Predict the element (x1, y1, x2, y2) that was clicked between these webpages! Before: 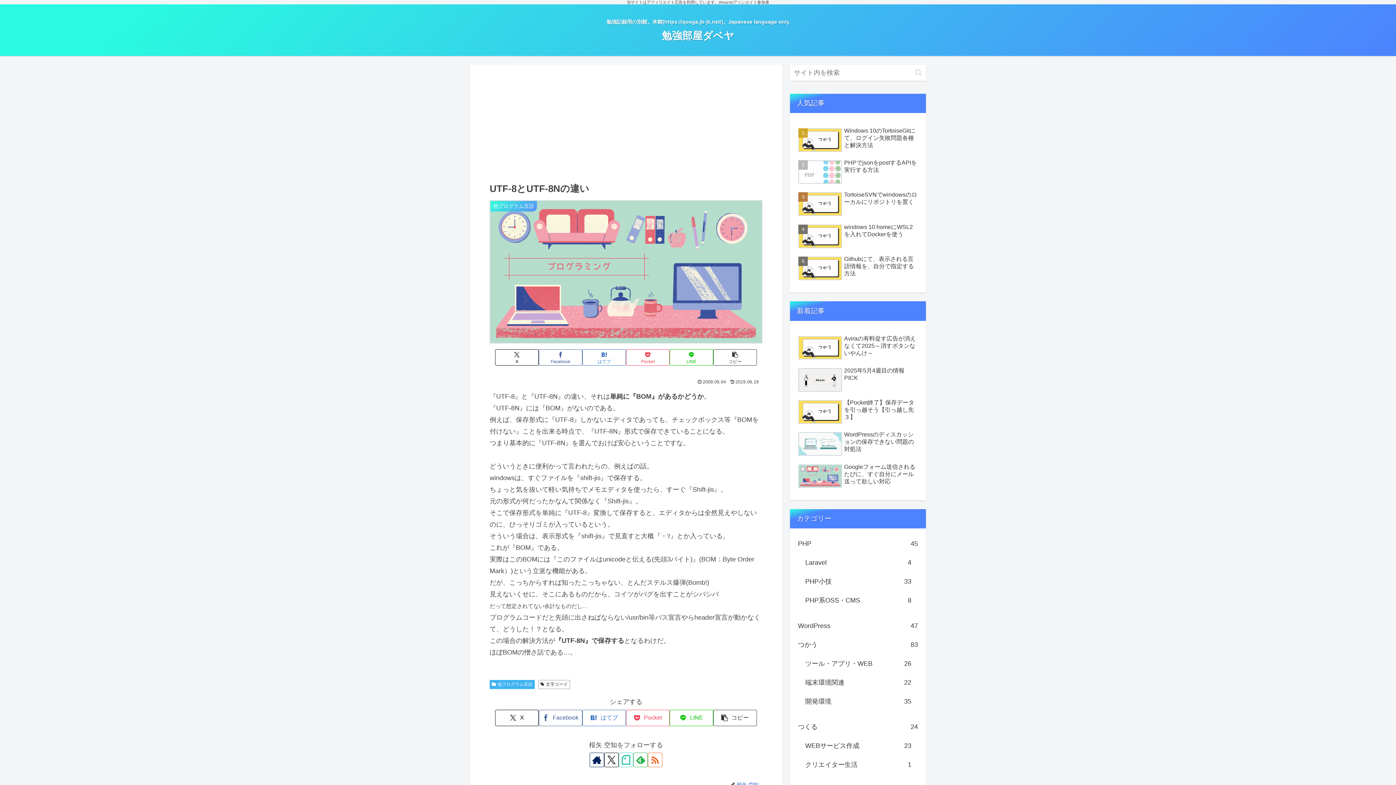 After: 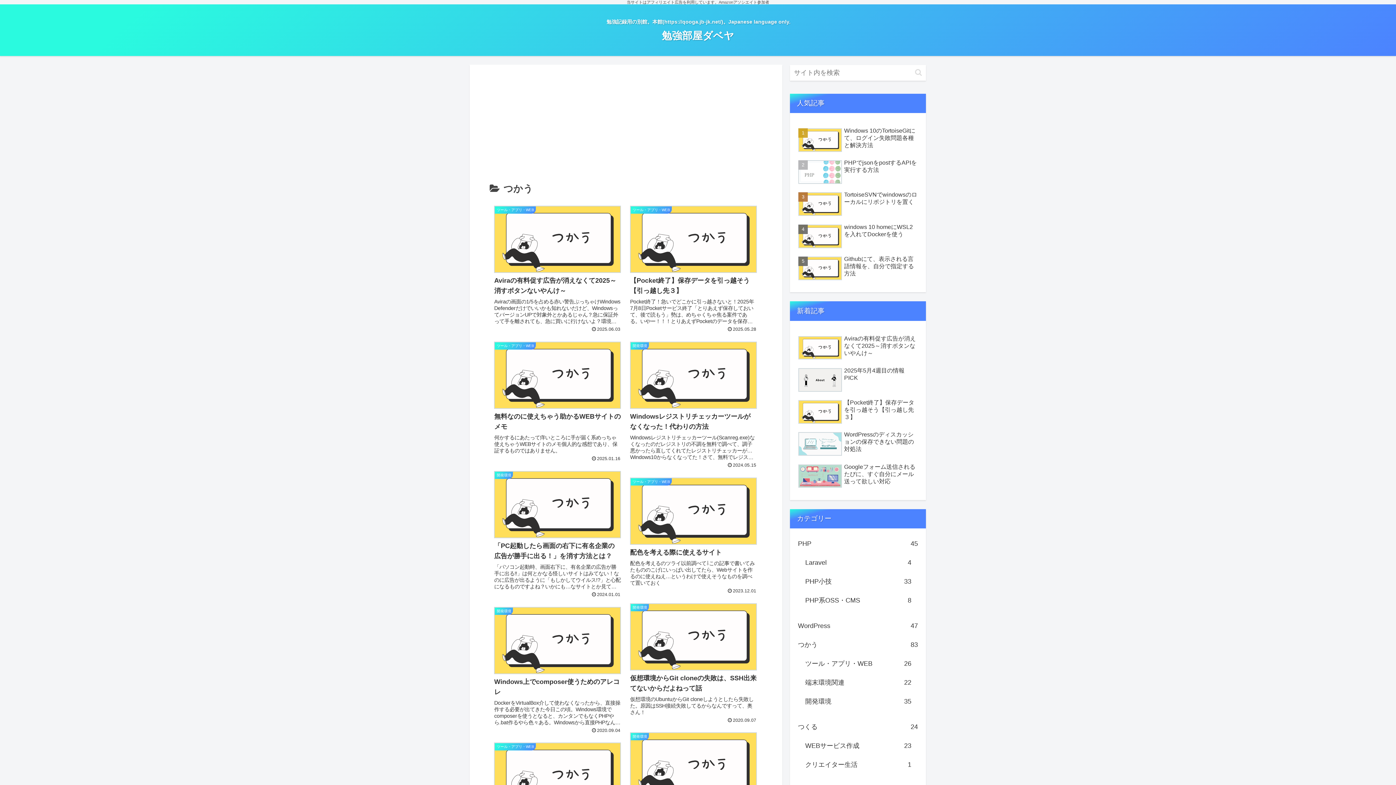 Action: bbox: (796, 635, 919, 654) label: つかう
83